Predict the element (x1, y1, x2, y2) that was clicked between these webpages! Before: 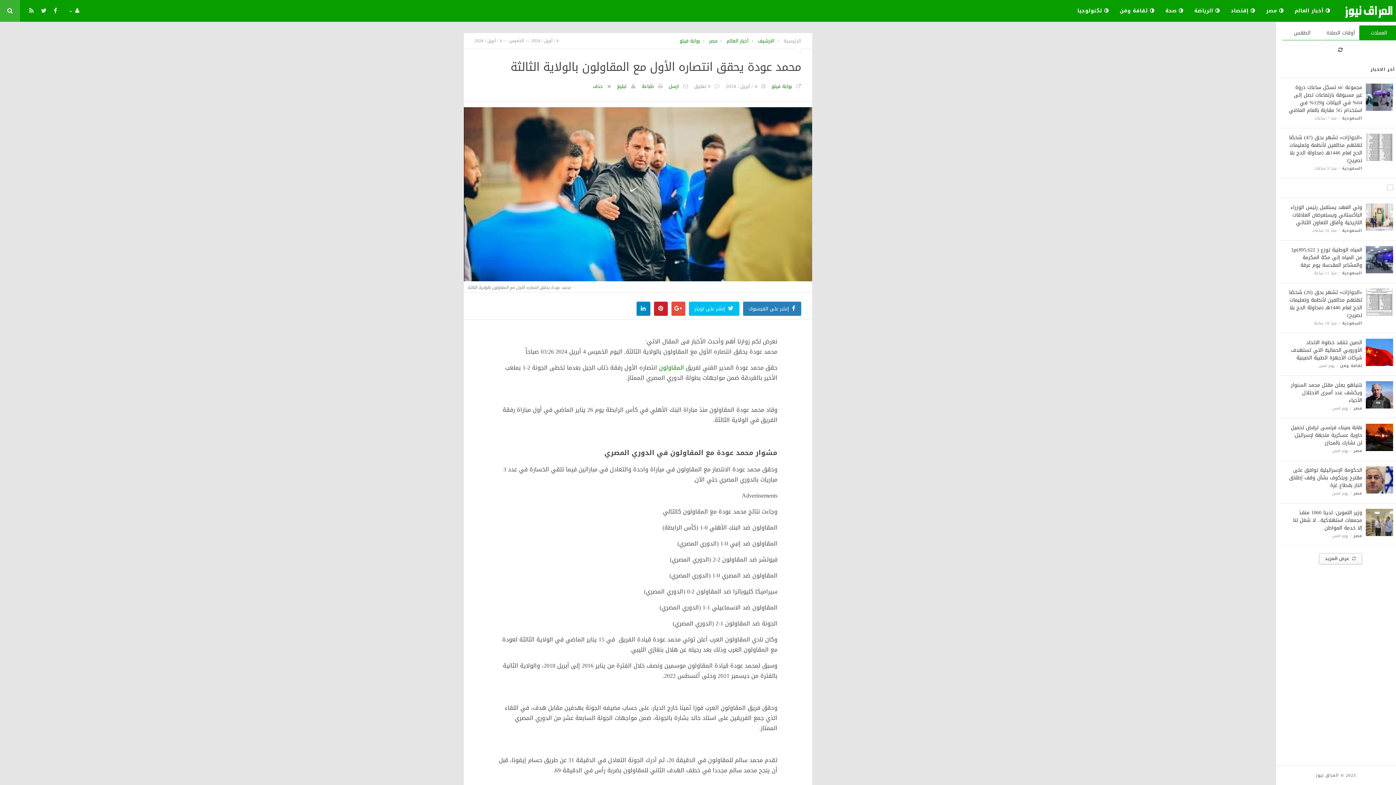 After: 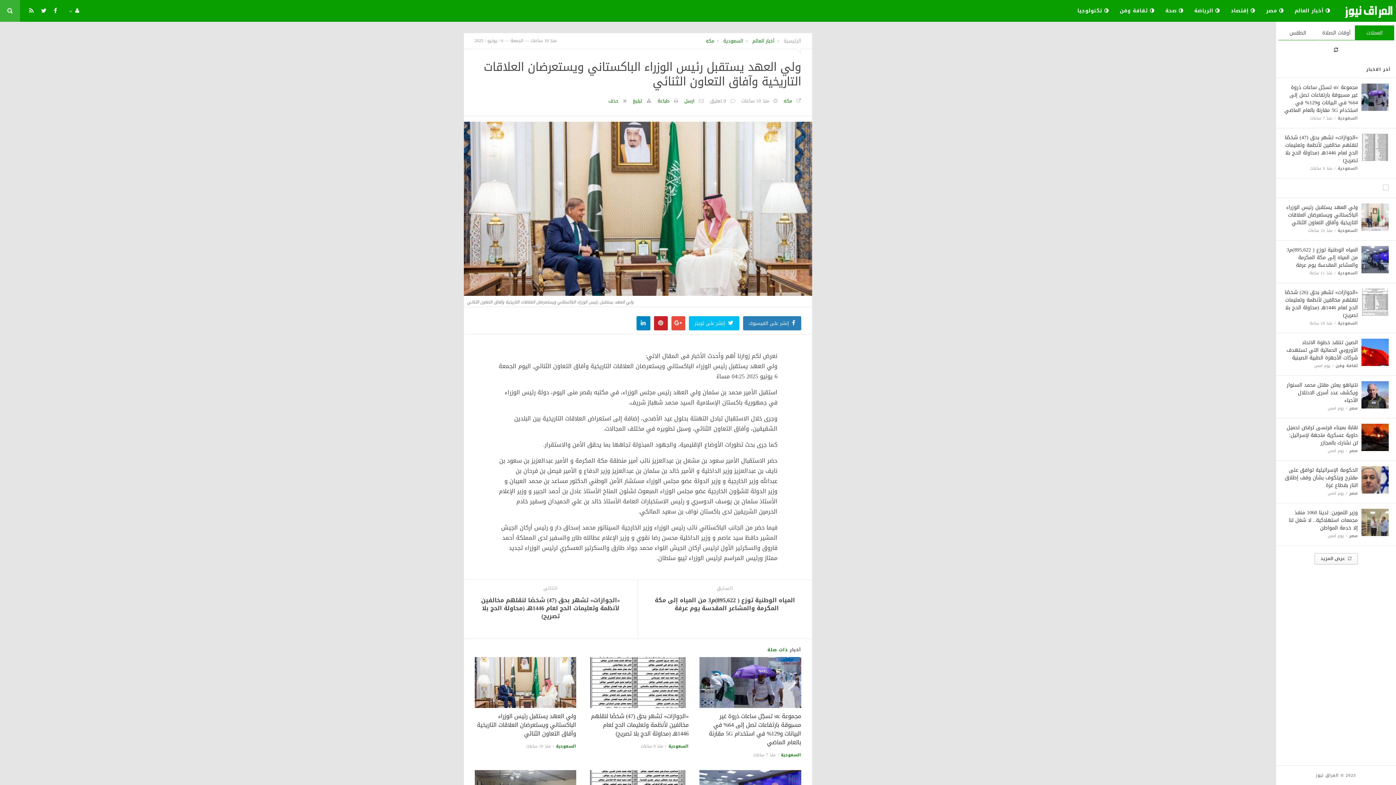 Action: bbox: (1366, 212, 1393, 222)